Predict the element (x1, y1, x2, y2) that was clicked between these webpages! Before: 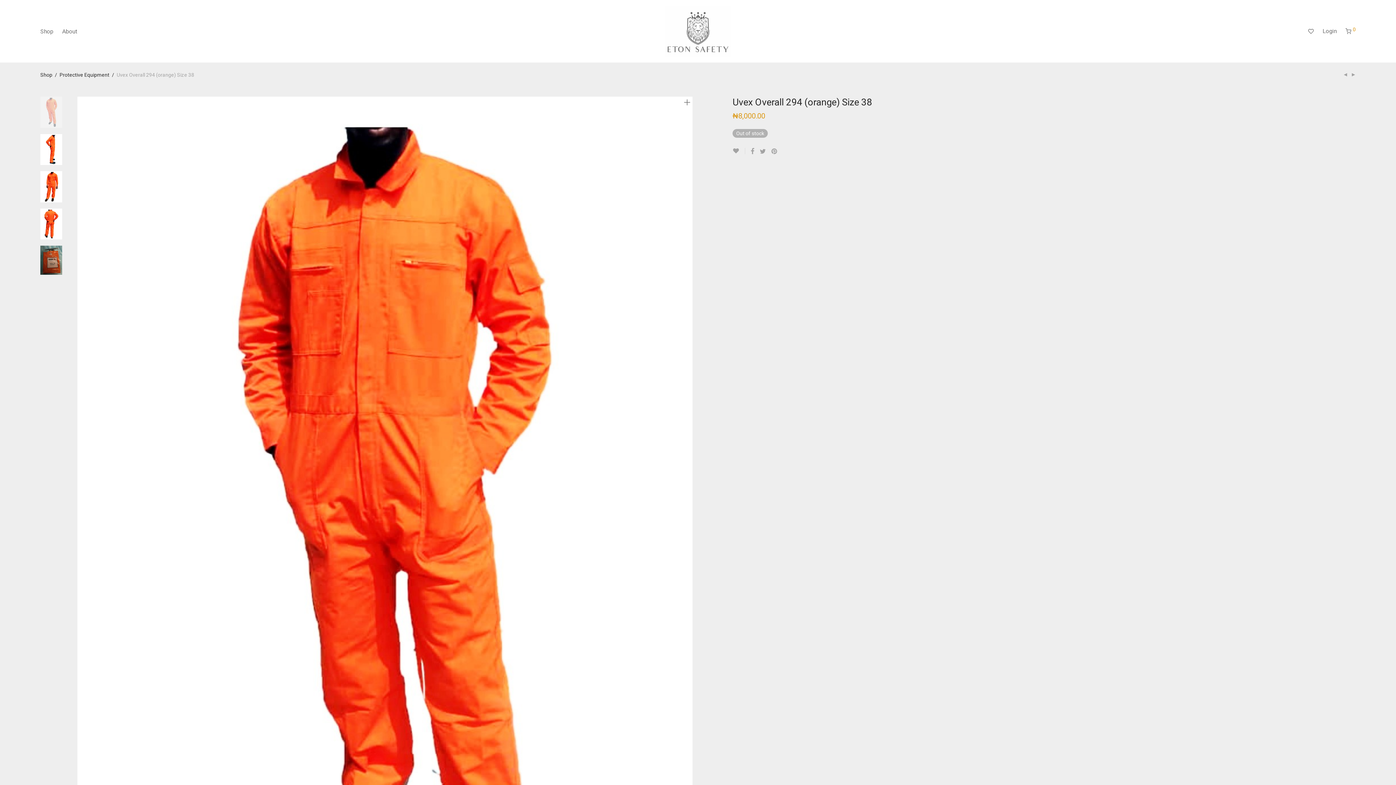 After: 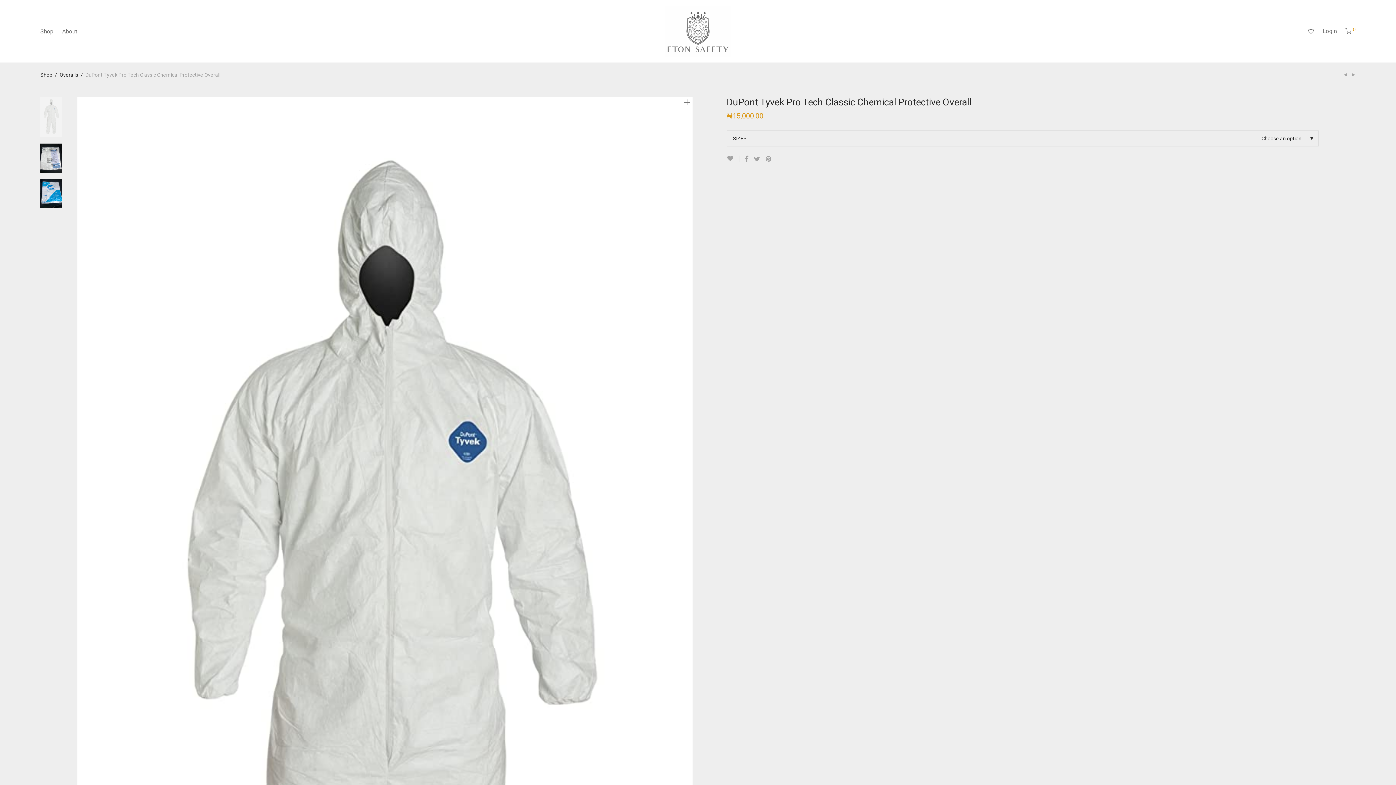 Action: bbox: (1343, 72, 1348, 77)